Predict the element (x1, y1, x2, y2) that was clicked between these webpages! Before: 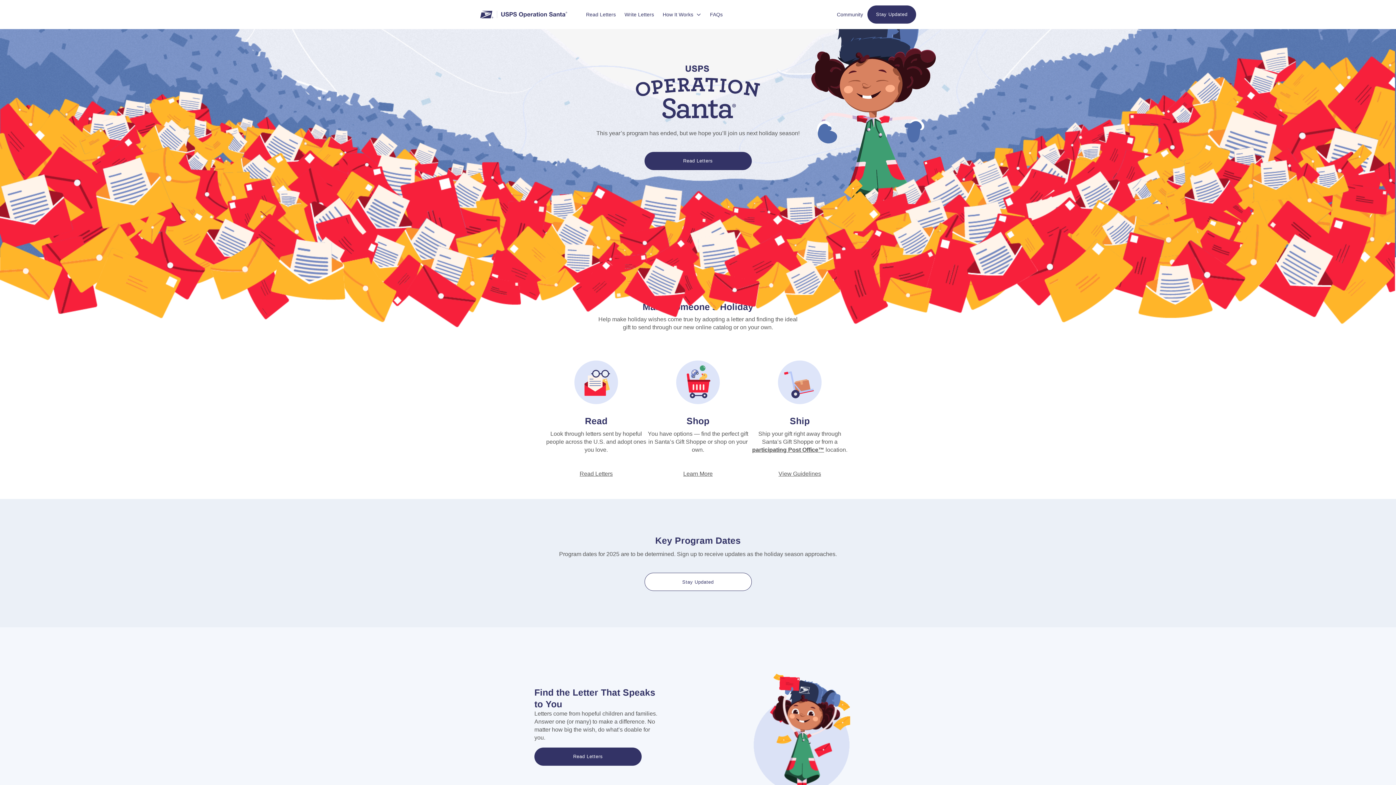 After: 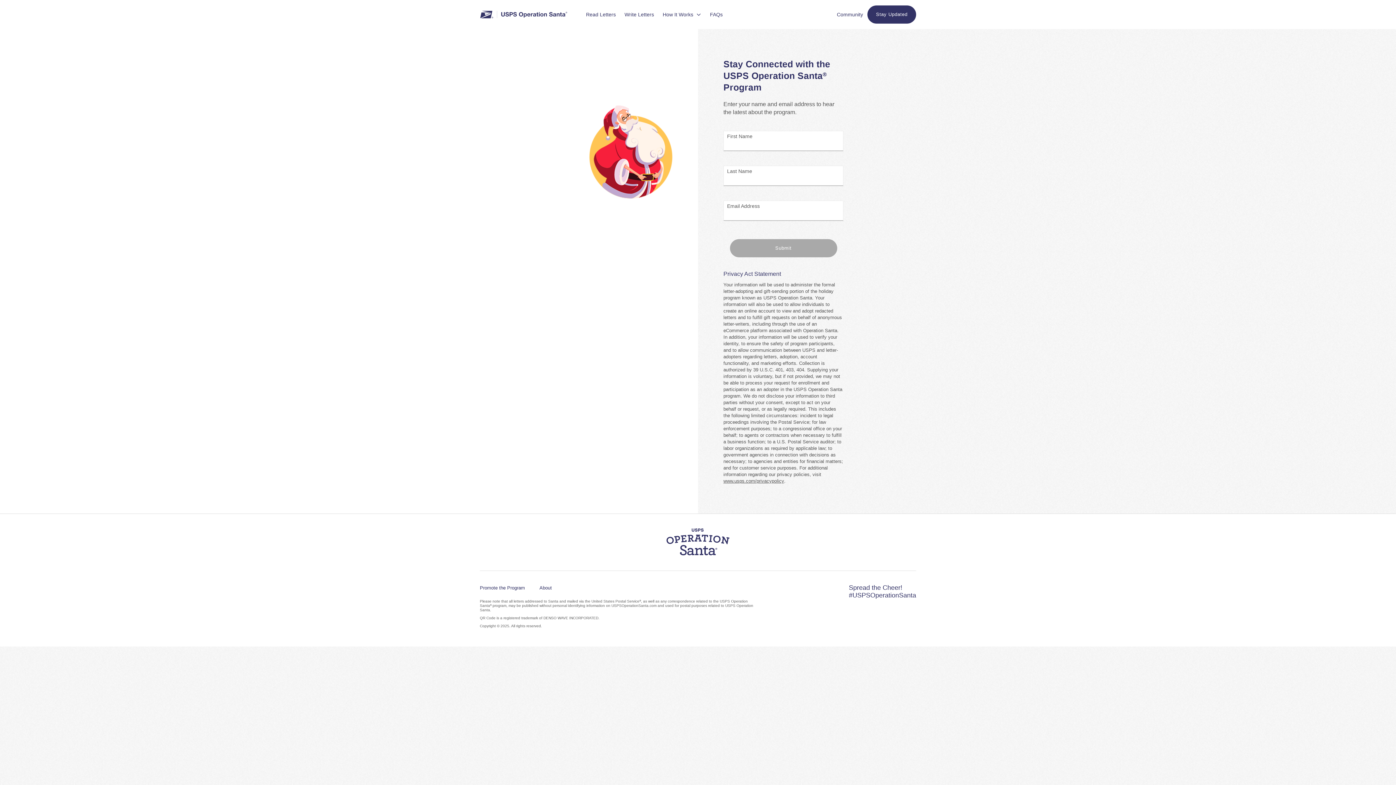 Action: label: Stay Updated bbox: (867, 5, 916, 23)